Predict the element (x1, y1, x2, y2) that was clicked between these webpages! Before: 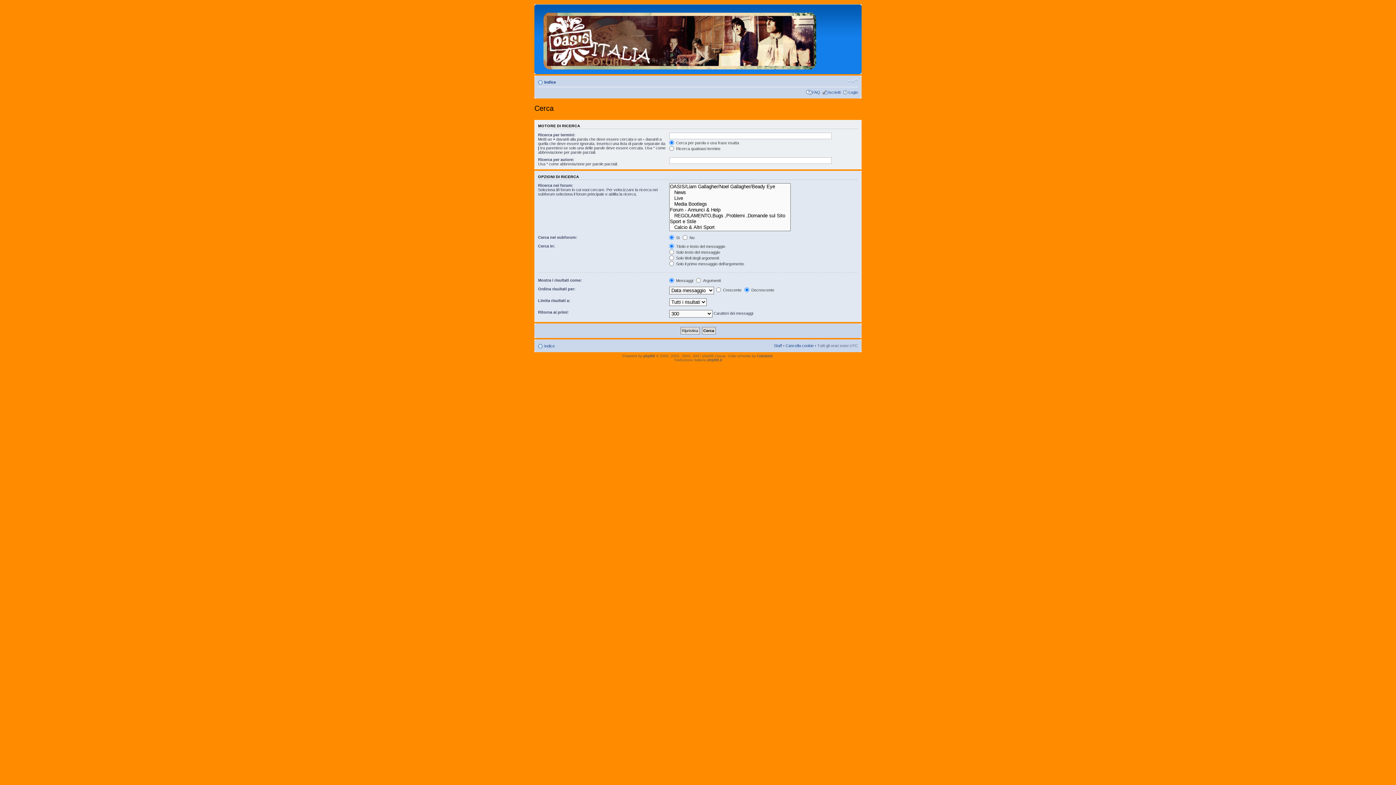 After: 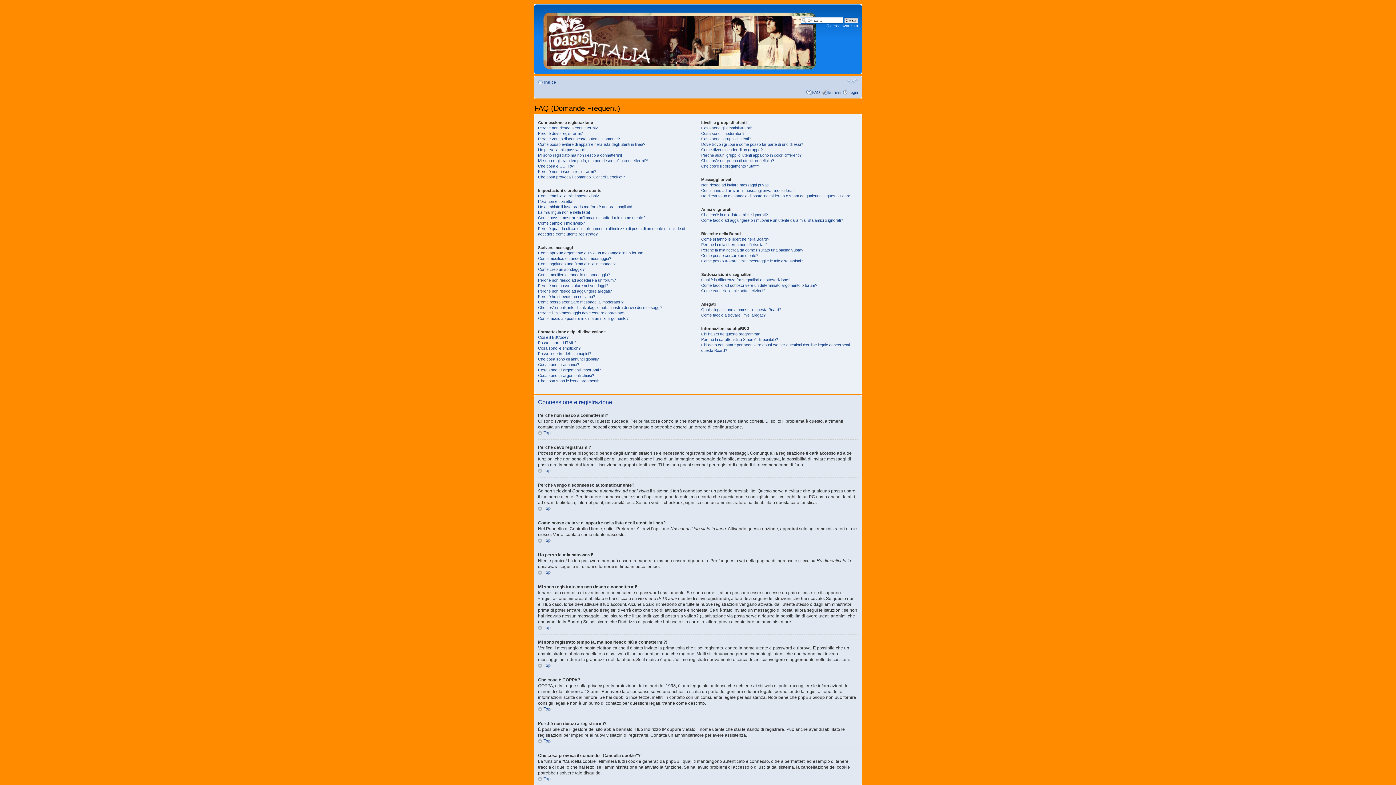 Action: label: FAQ bbox: (812, 90, 820, 94)